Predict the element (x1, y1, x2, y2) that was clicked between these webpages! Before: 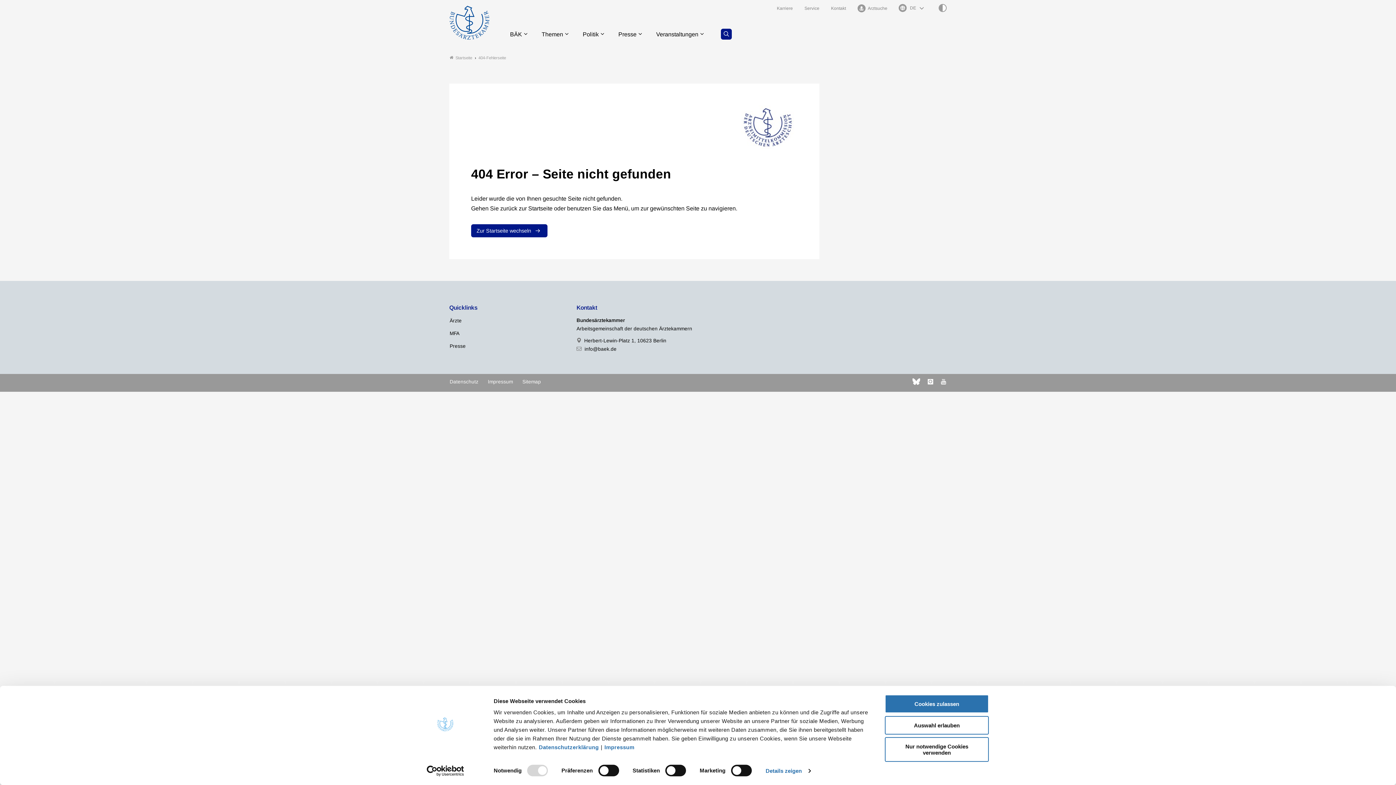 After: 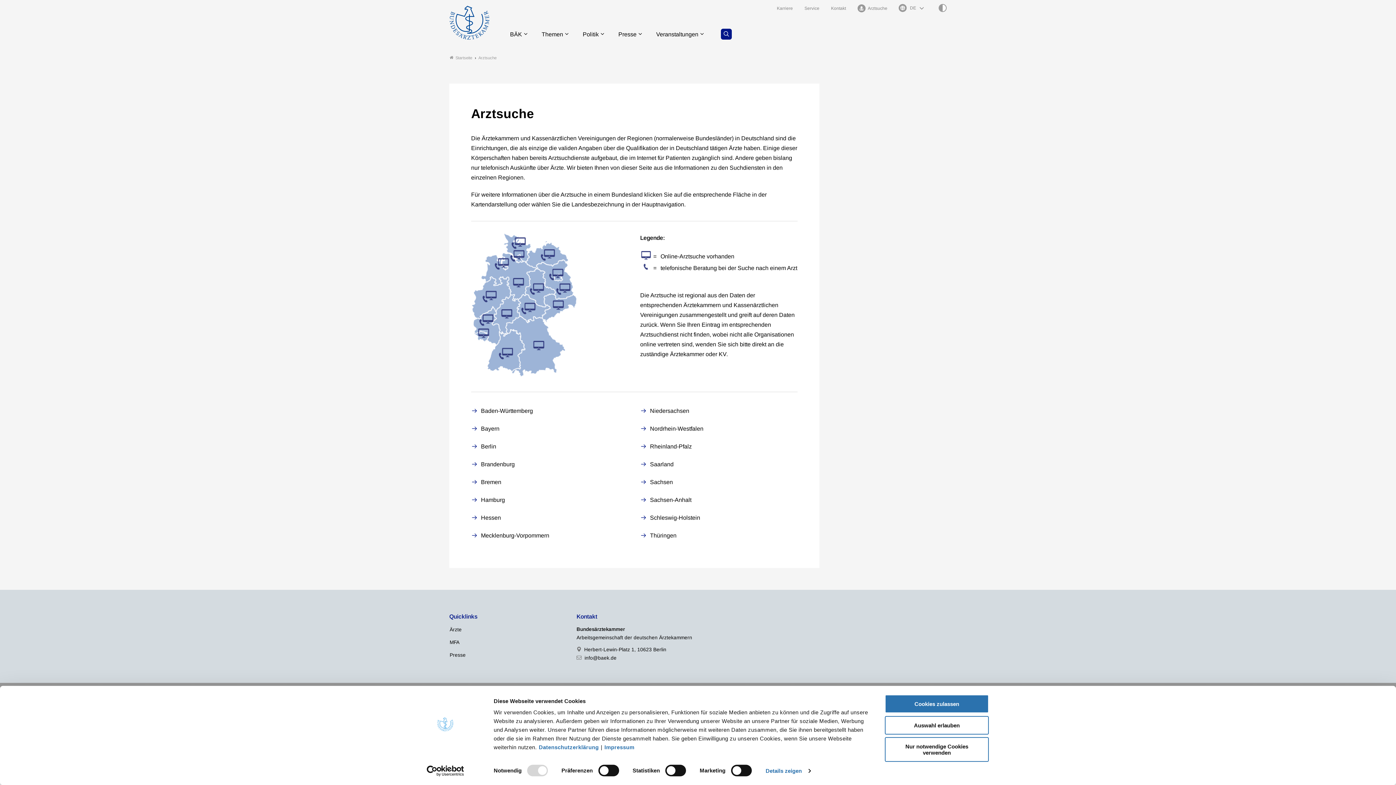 Action: label: Arztsuche bbox: (857, 4, 888, 12)